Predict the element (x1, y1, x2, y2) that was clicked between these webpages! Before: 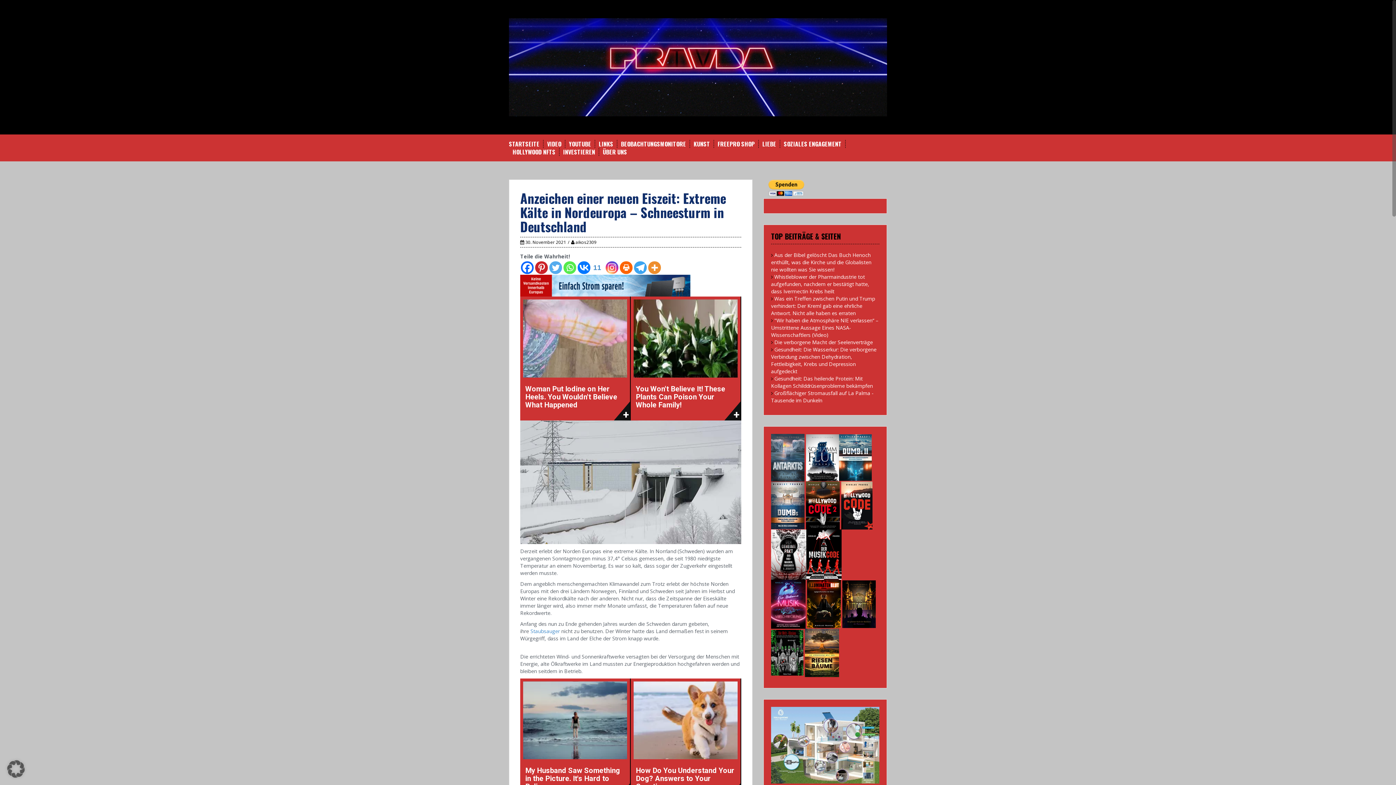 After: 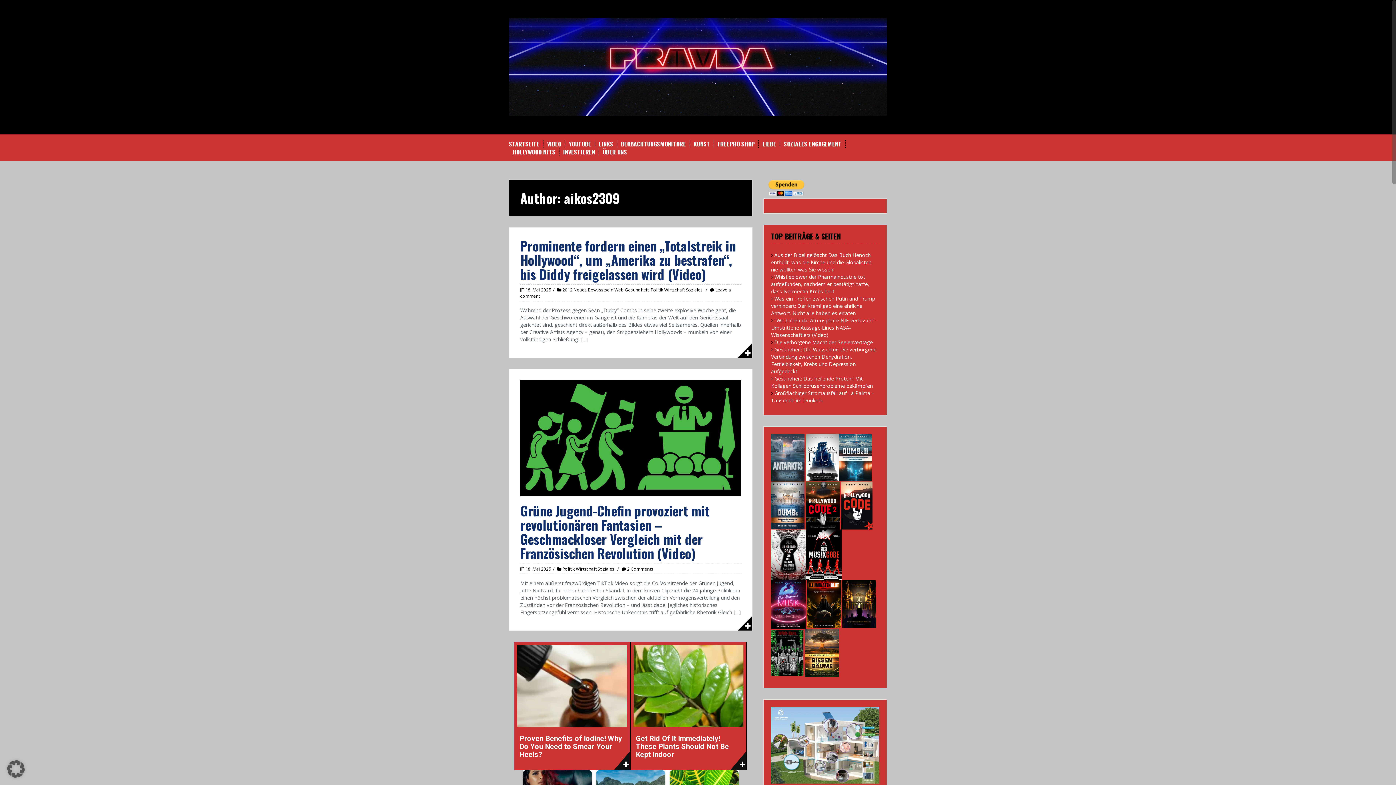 Action: label: aikos2309 bbox: (575, 239, 596, 245)